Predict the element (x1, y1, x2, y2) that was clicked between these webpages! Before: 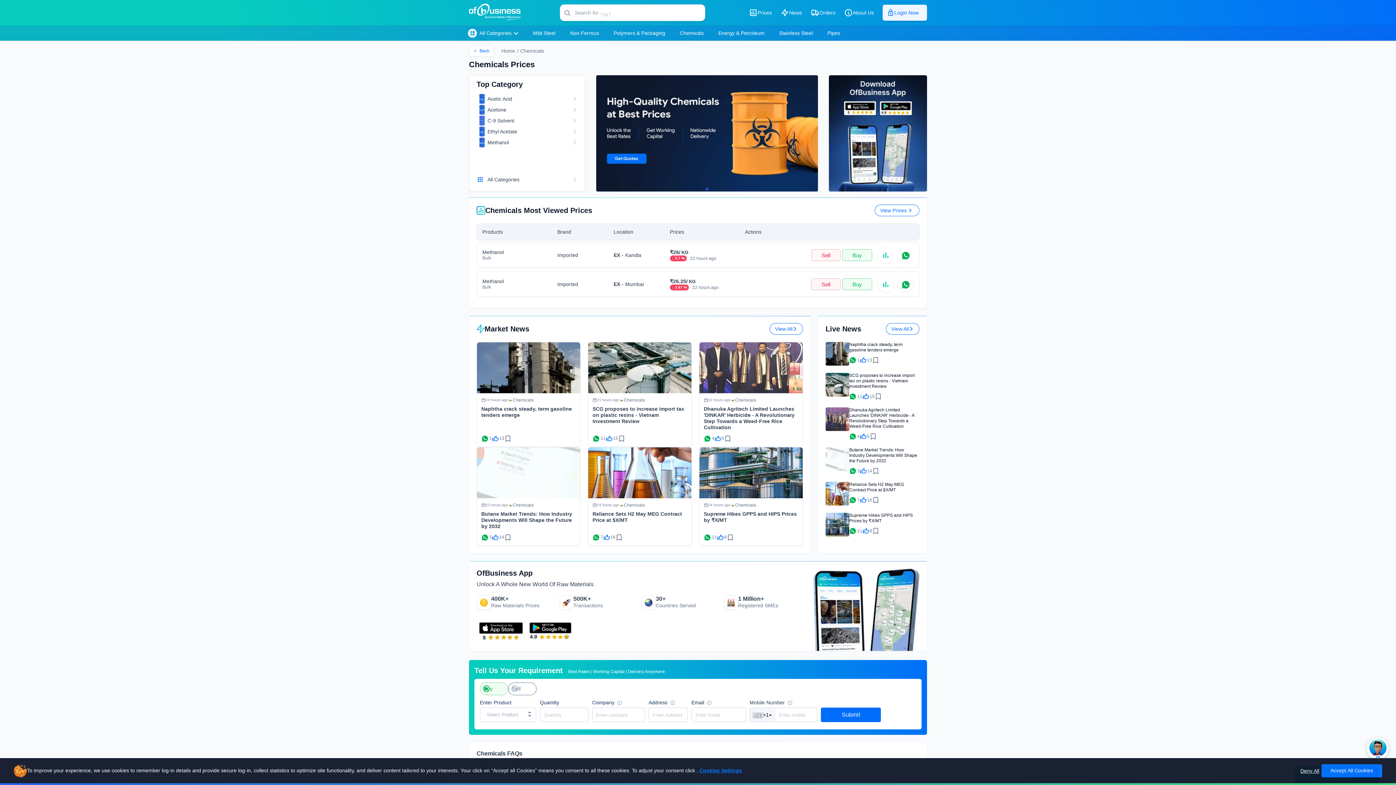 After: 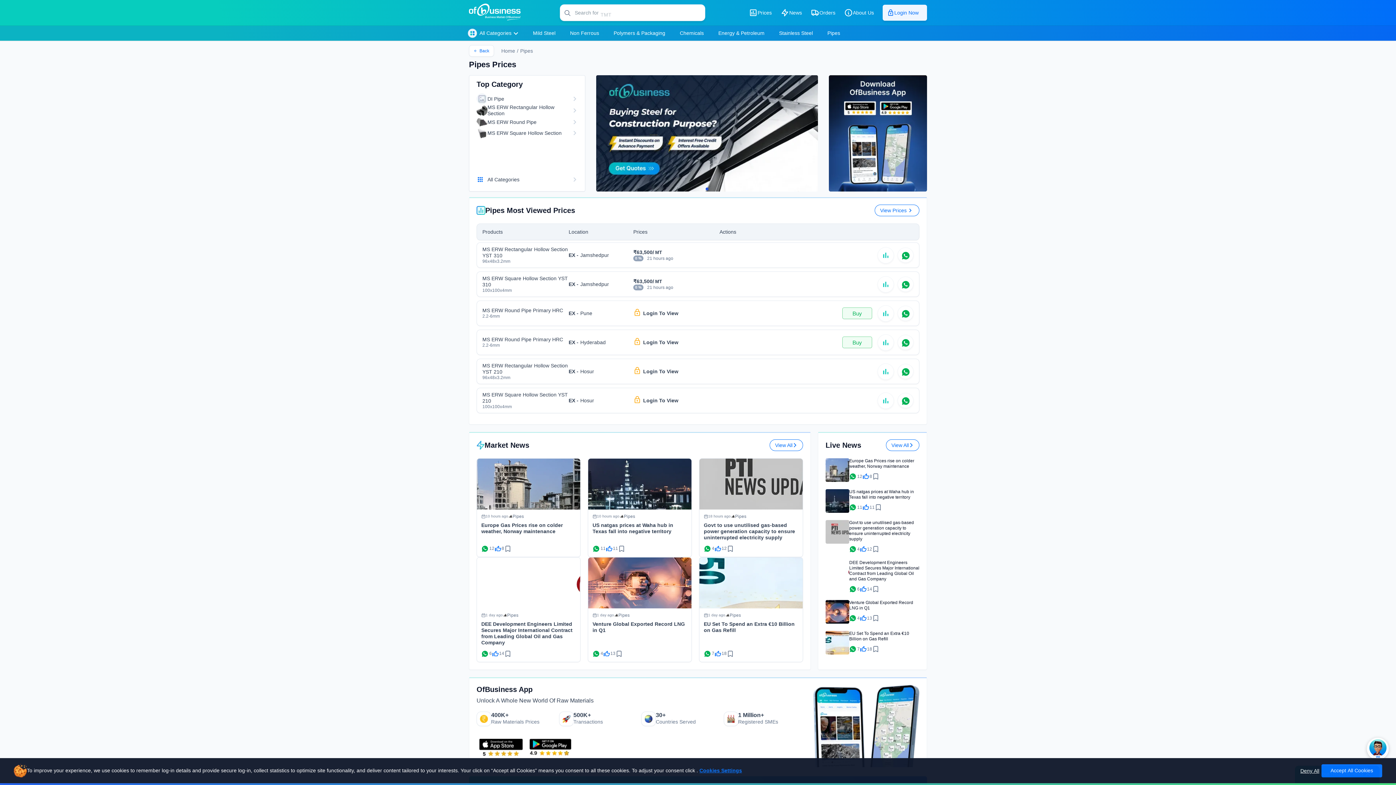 Action: label: Pipes bbox: (824, 25, 844, 40)